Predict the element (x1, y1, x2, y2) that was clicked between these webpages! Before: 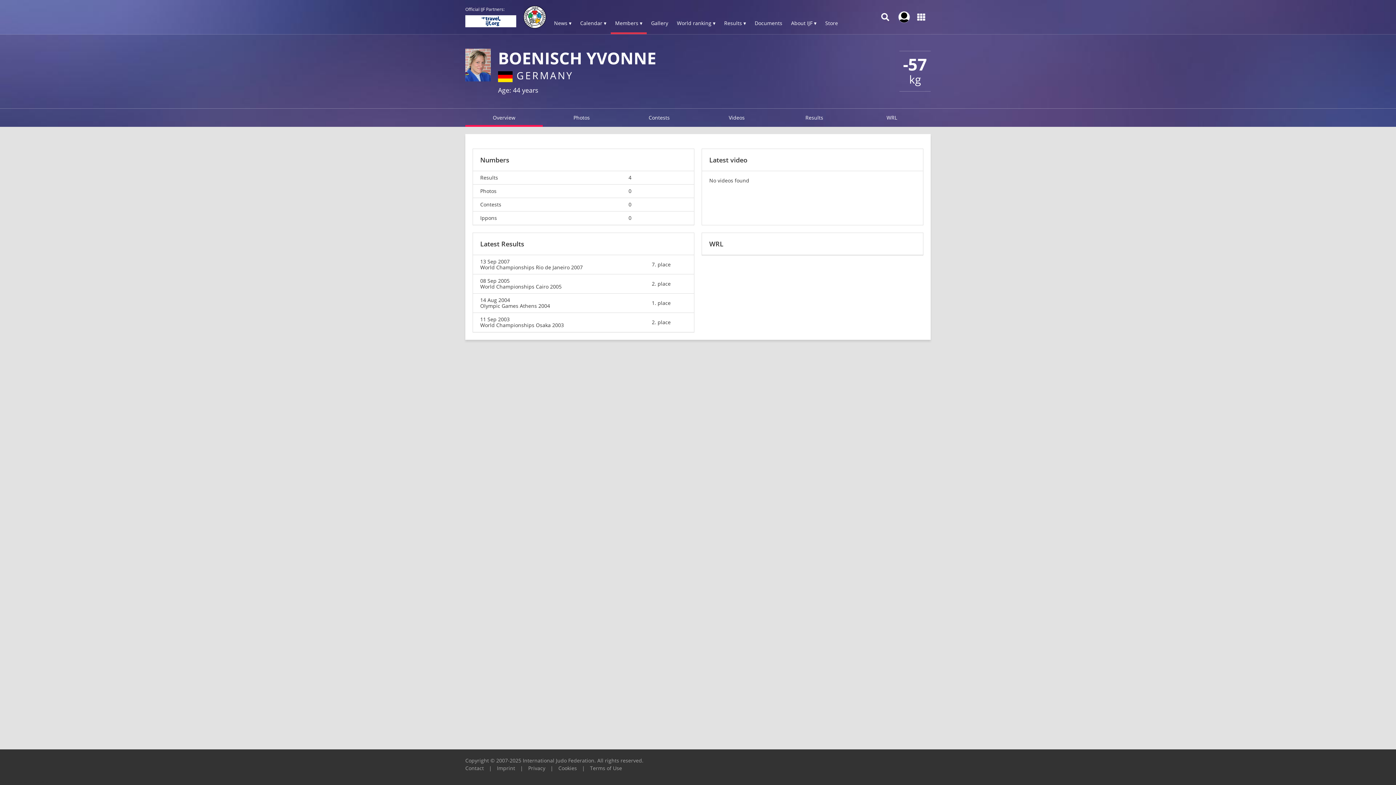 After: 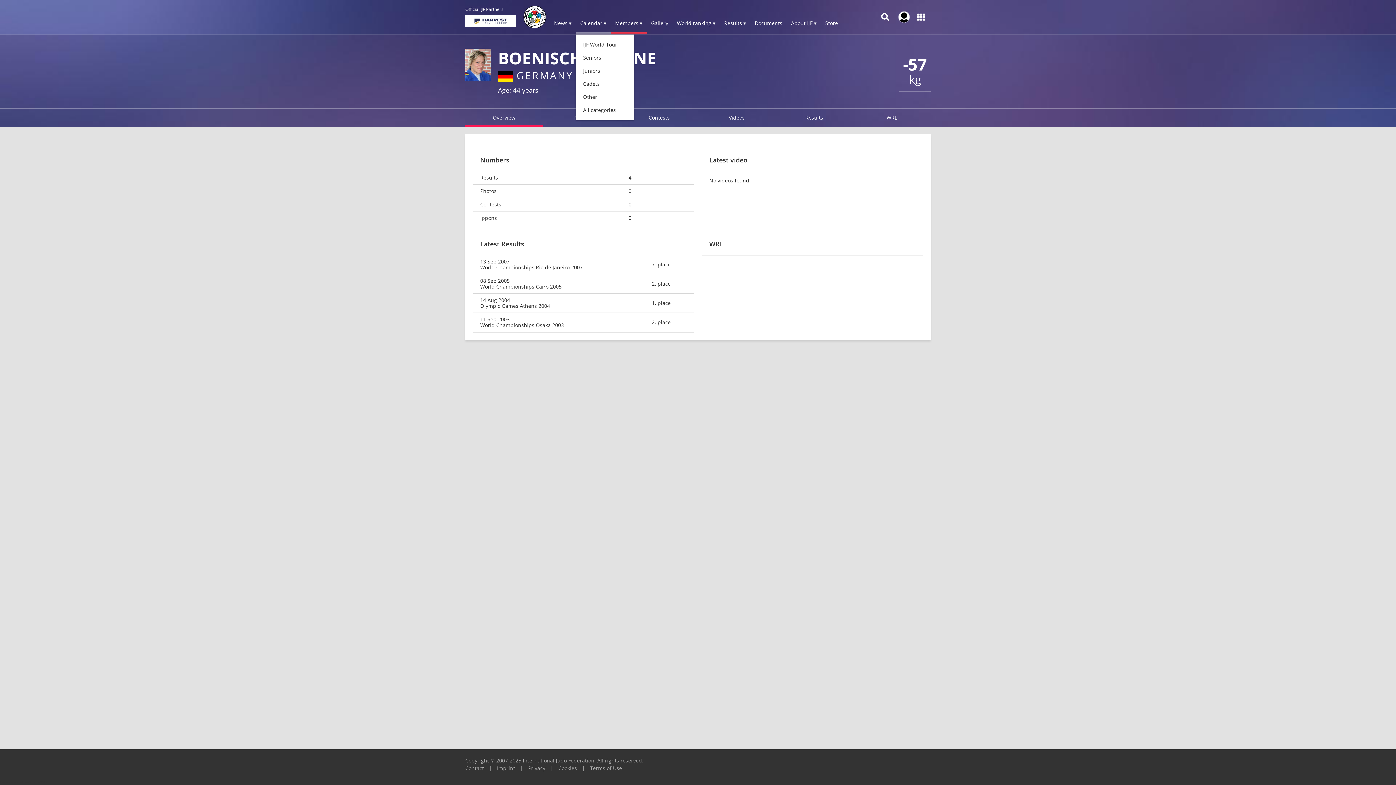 Action: bbox: (576, 13, 610, 34) label: Calendar ▾